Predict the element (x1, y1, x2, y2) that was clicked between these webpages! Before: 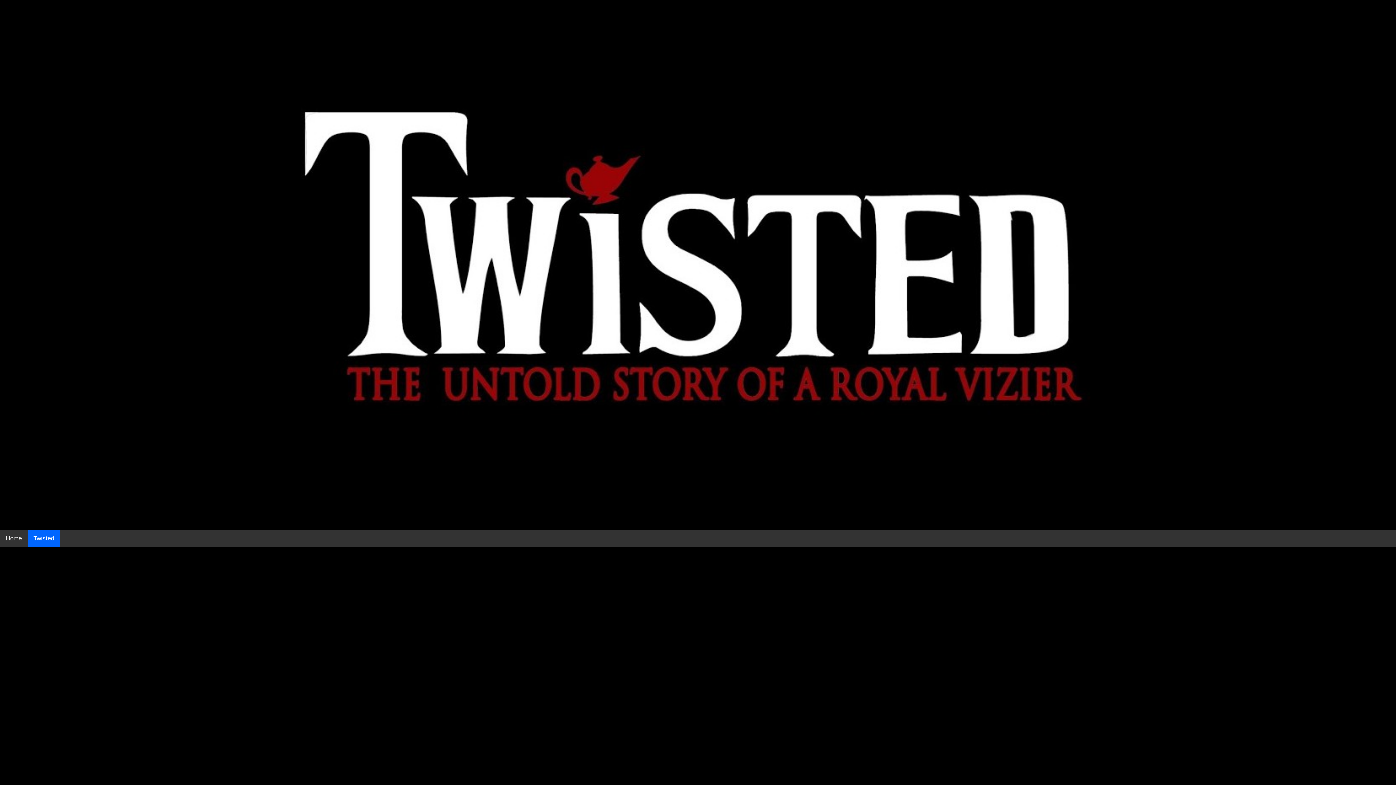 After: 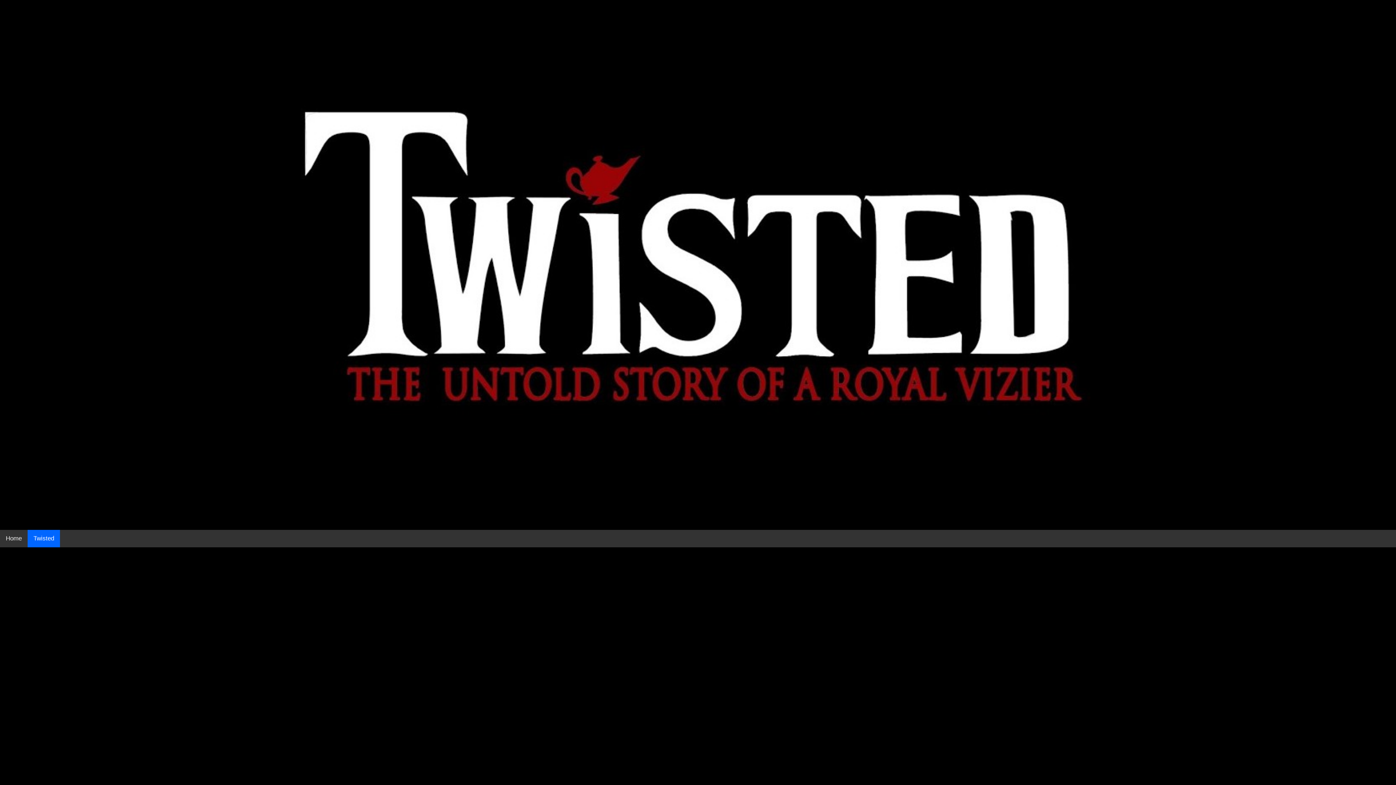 Action: bbox: (27, 530, 60, 547) label: Twisted